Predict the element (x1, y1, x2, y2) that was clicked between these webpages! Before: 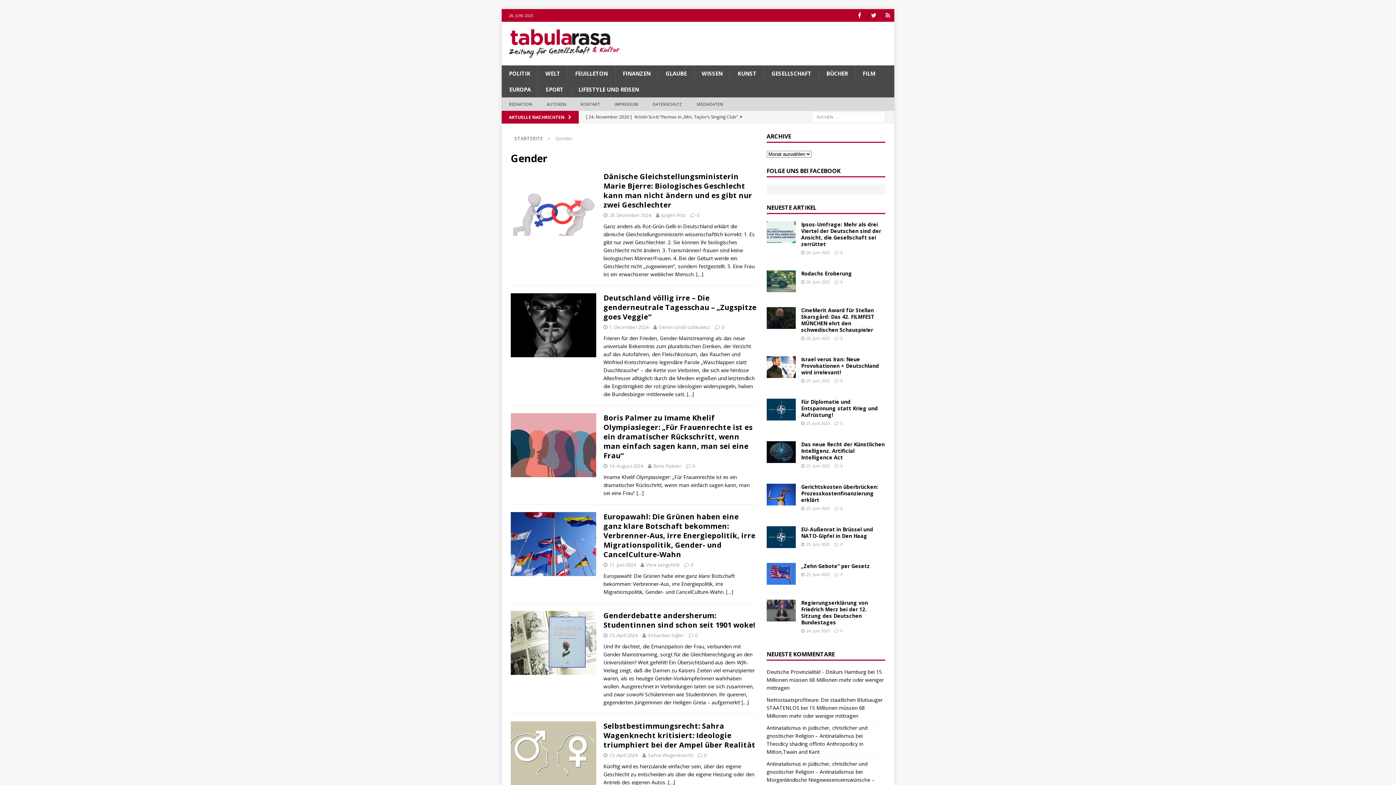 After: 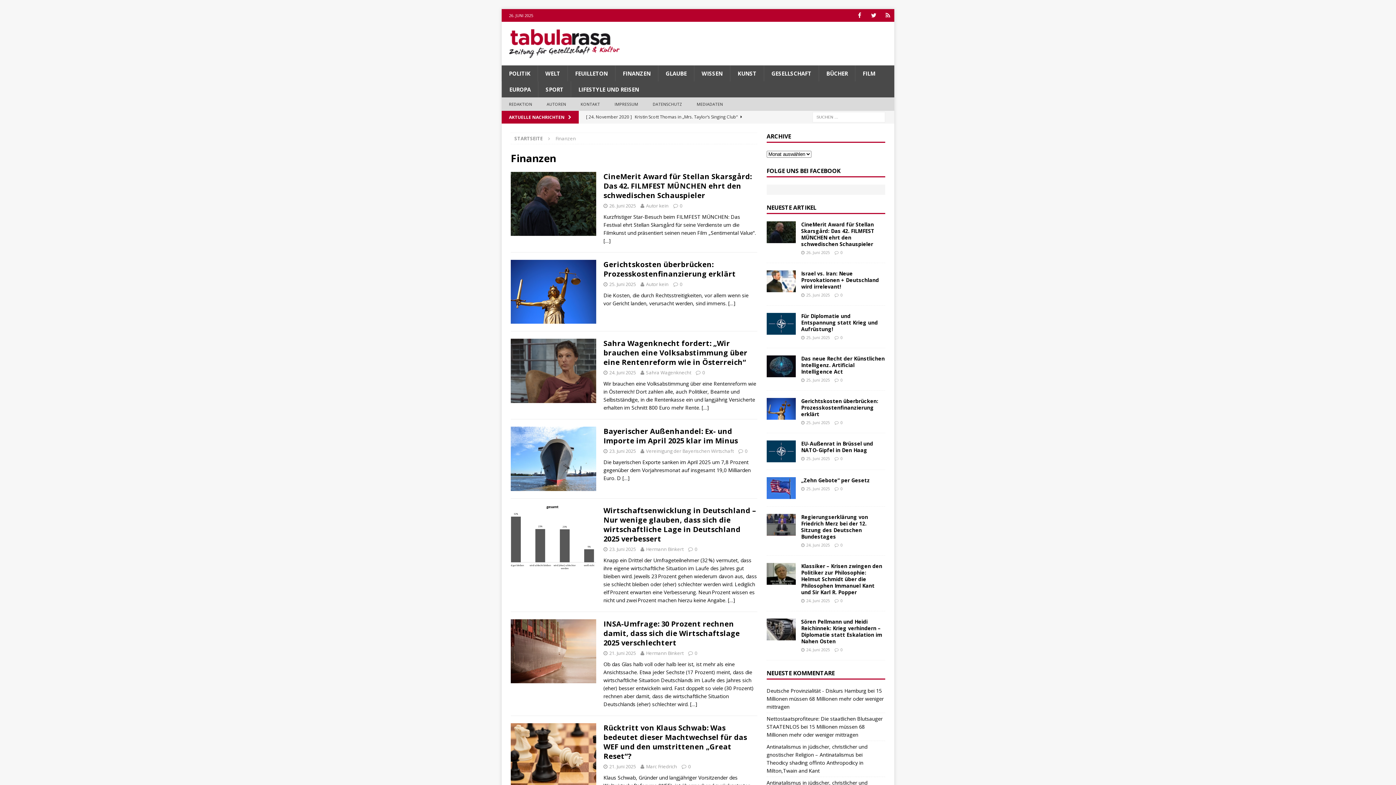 Action: bbox: (615, 65, 658, 81) label: FINANZEN